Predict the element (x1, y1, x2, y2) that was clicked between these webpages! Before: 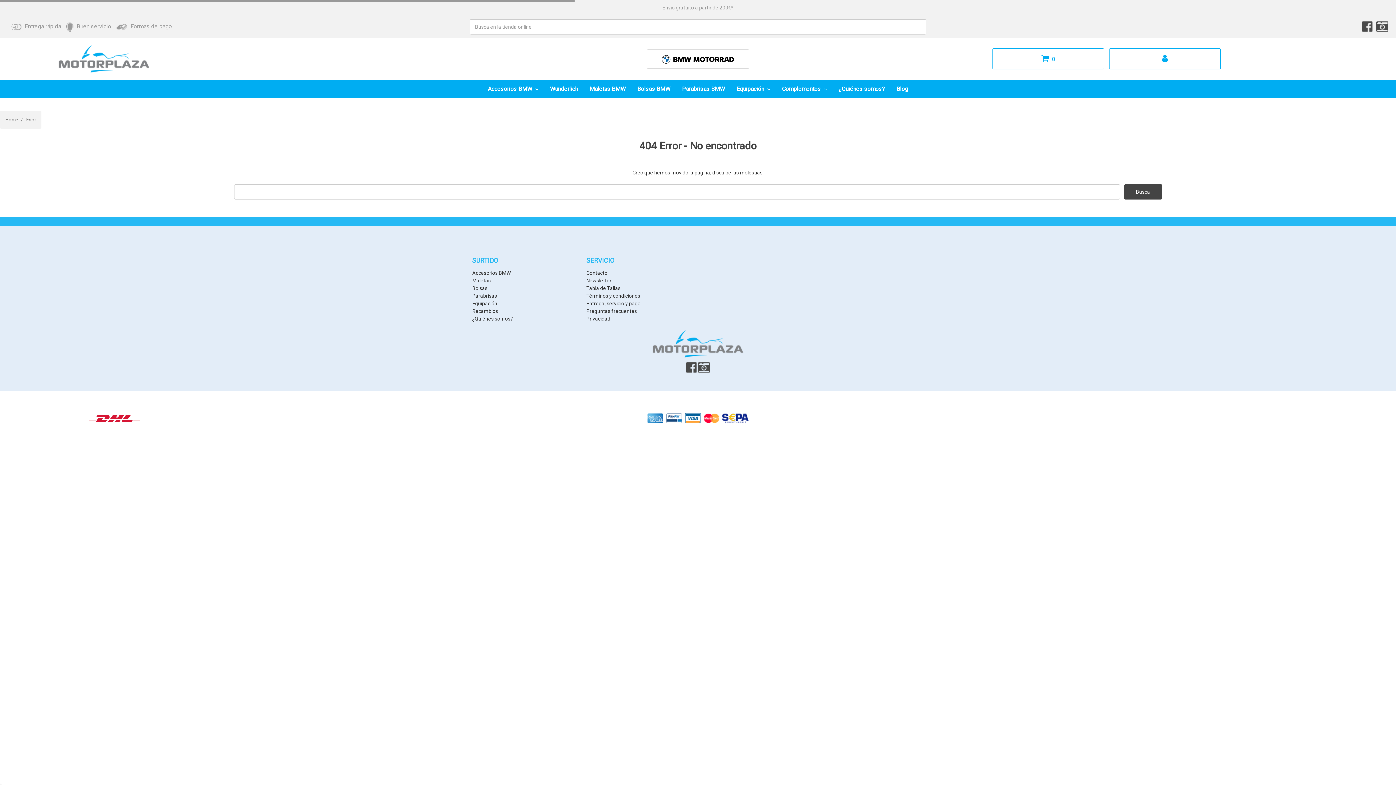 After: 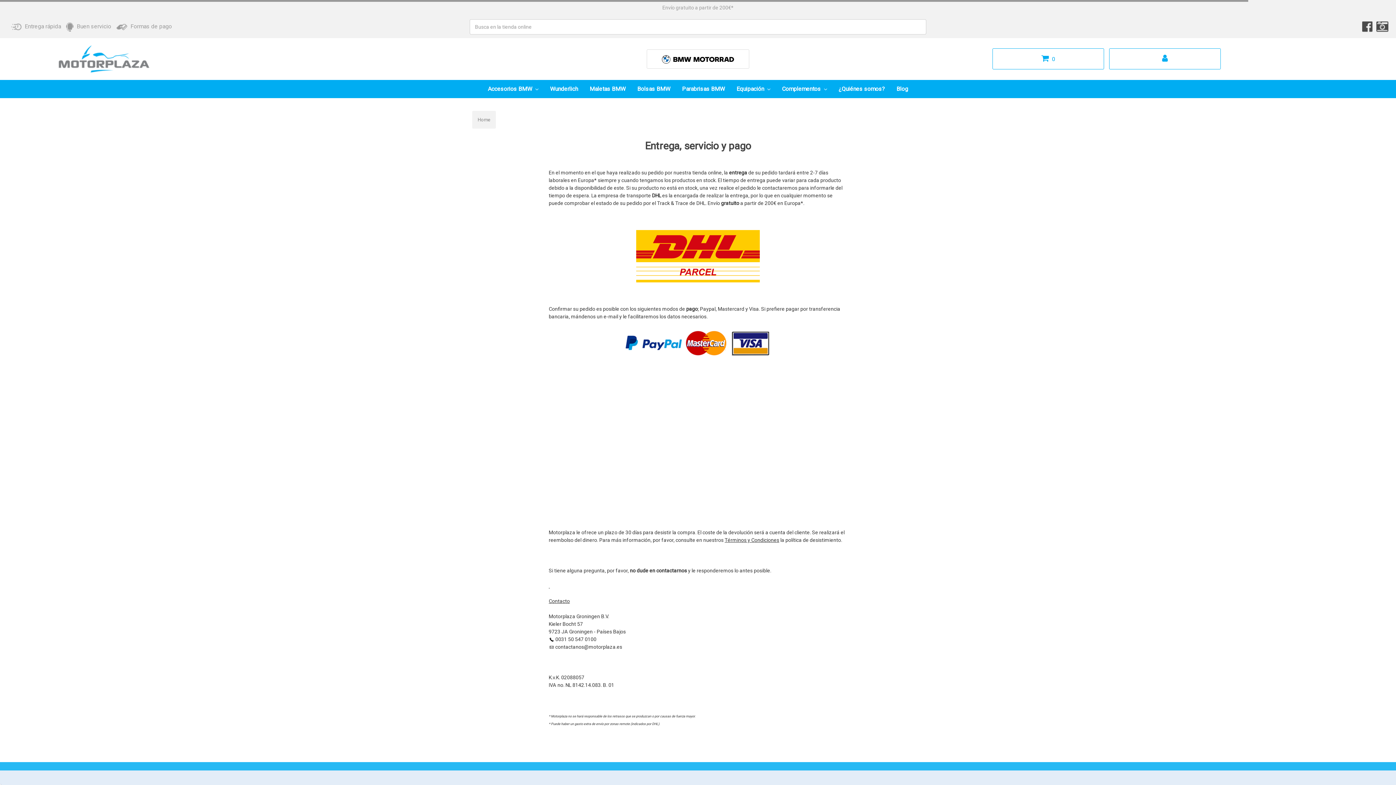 Action: bbox: (11, 23, 175, 29) label:  Entrega rápida  Buen servicio  Formas de pago